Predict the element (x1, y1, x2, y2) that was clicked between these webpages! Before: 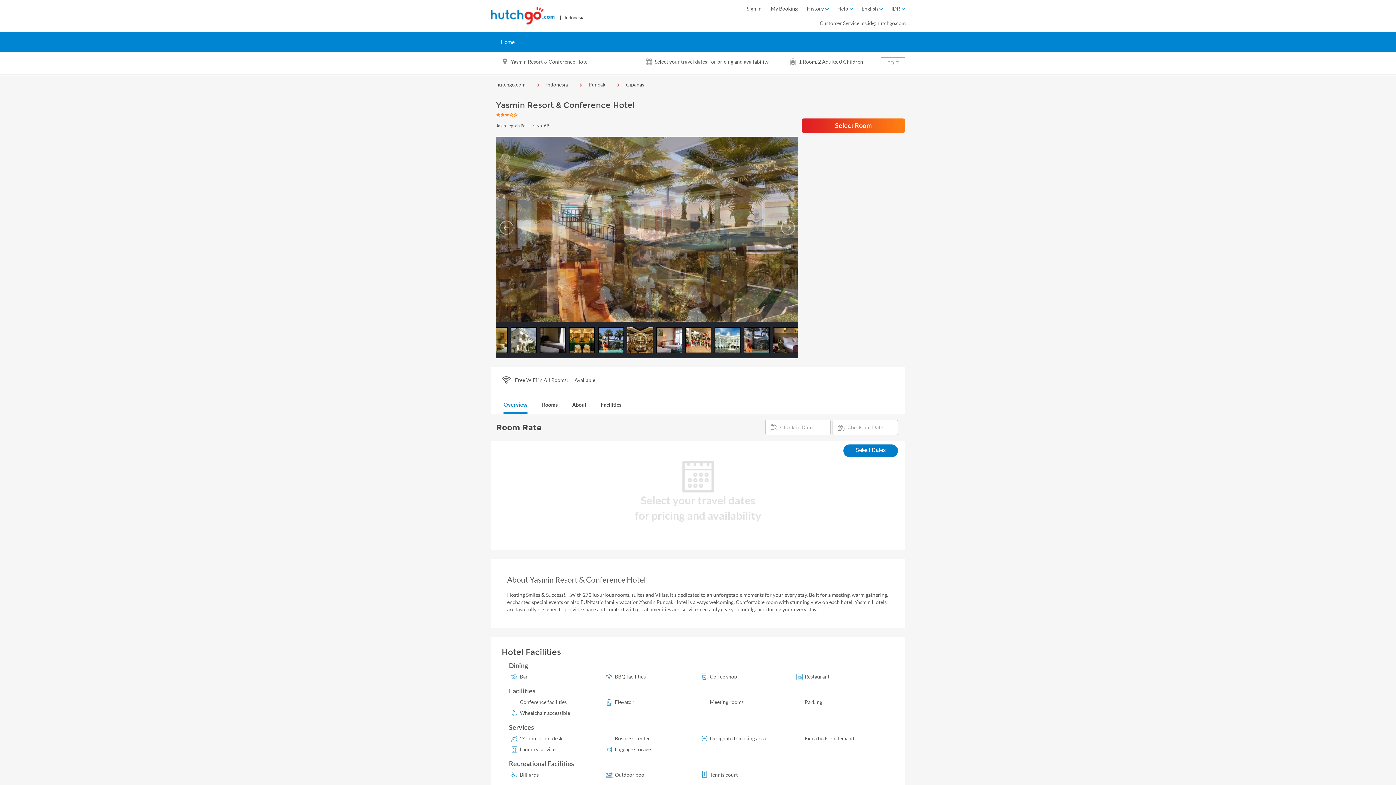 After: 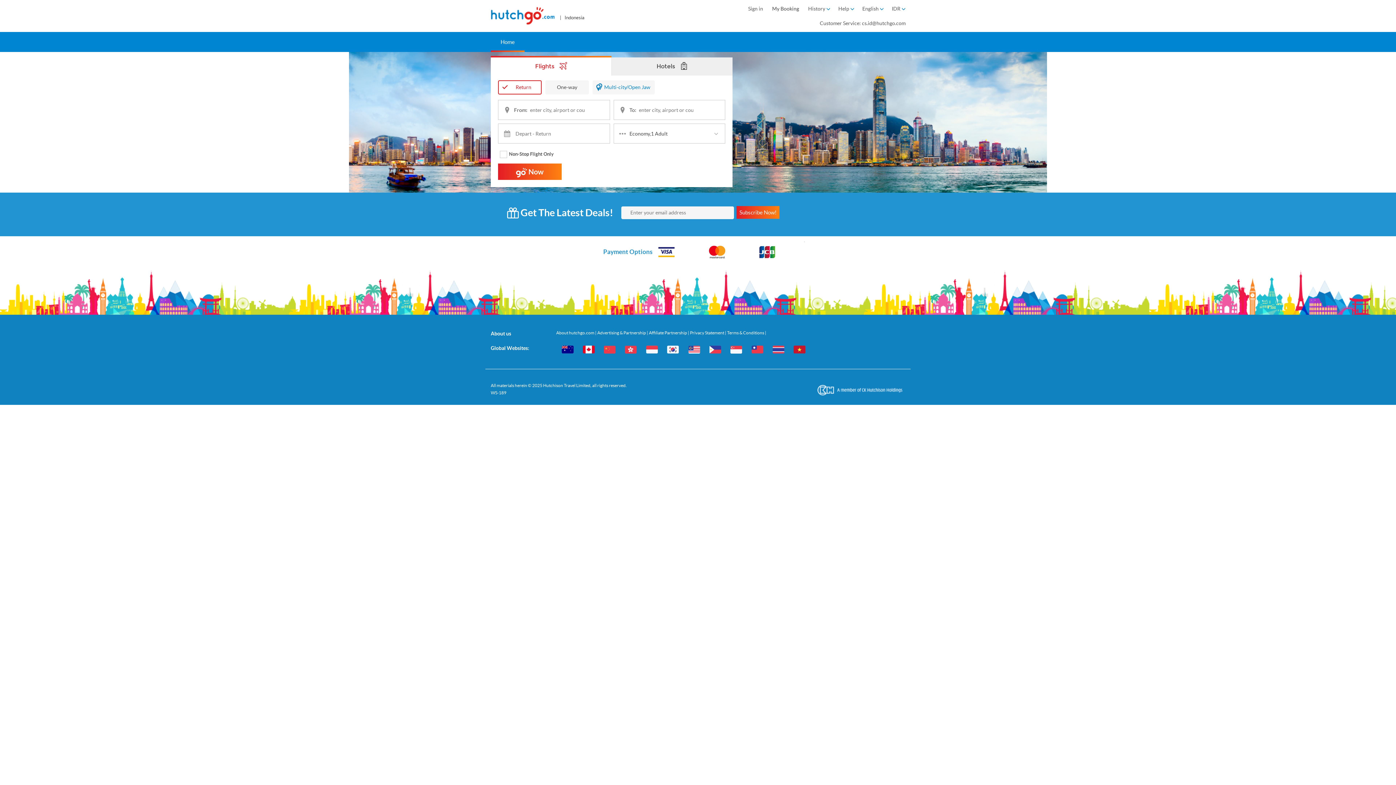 Action: label:  |   Indonesia bbox: (490, 5, 584, 26)